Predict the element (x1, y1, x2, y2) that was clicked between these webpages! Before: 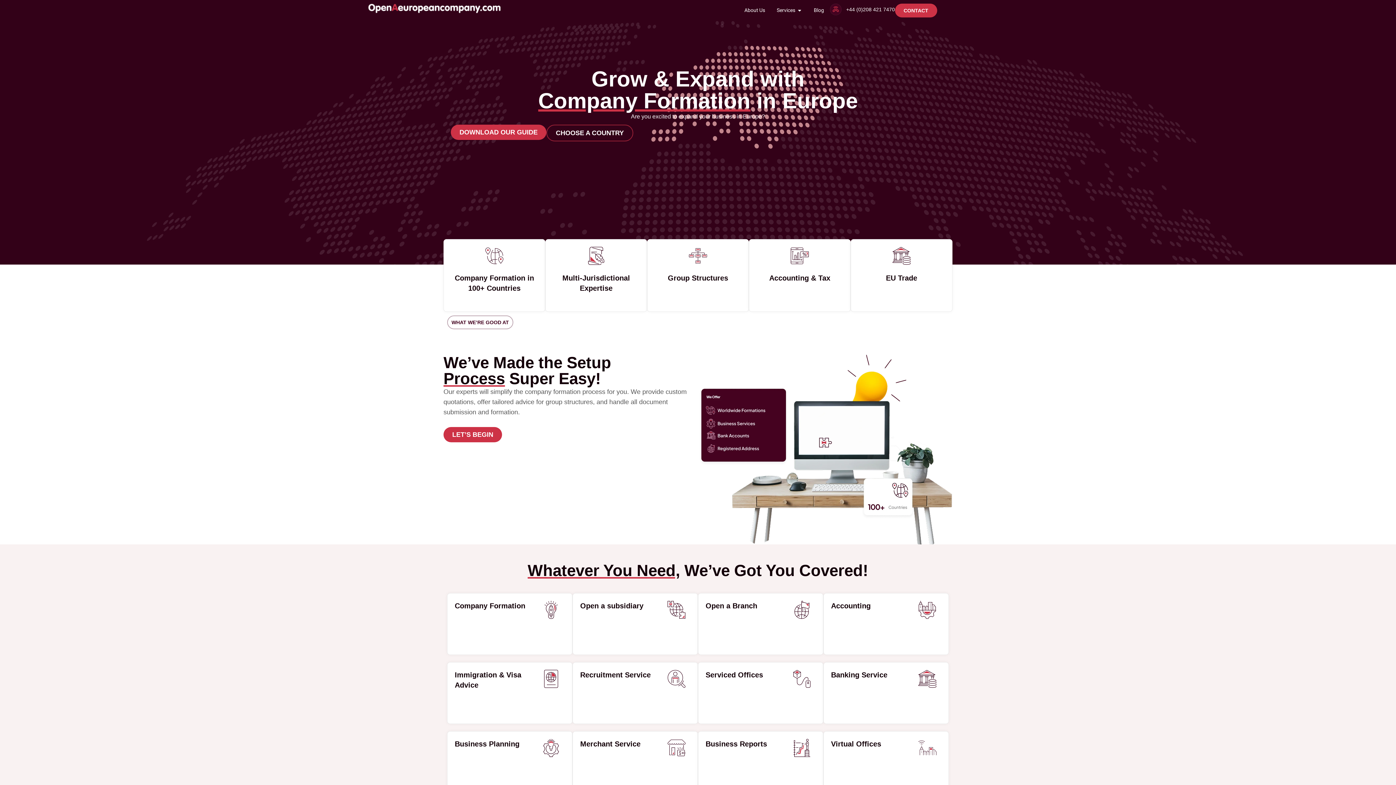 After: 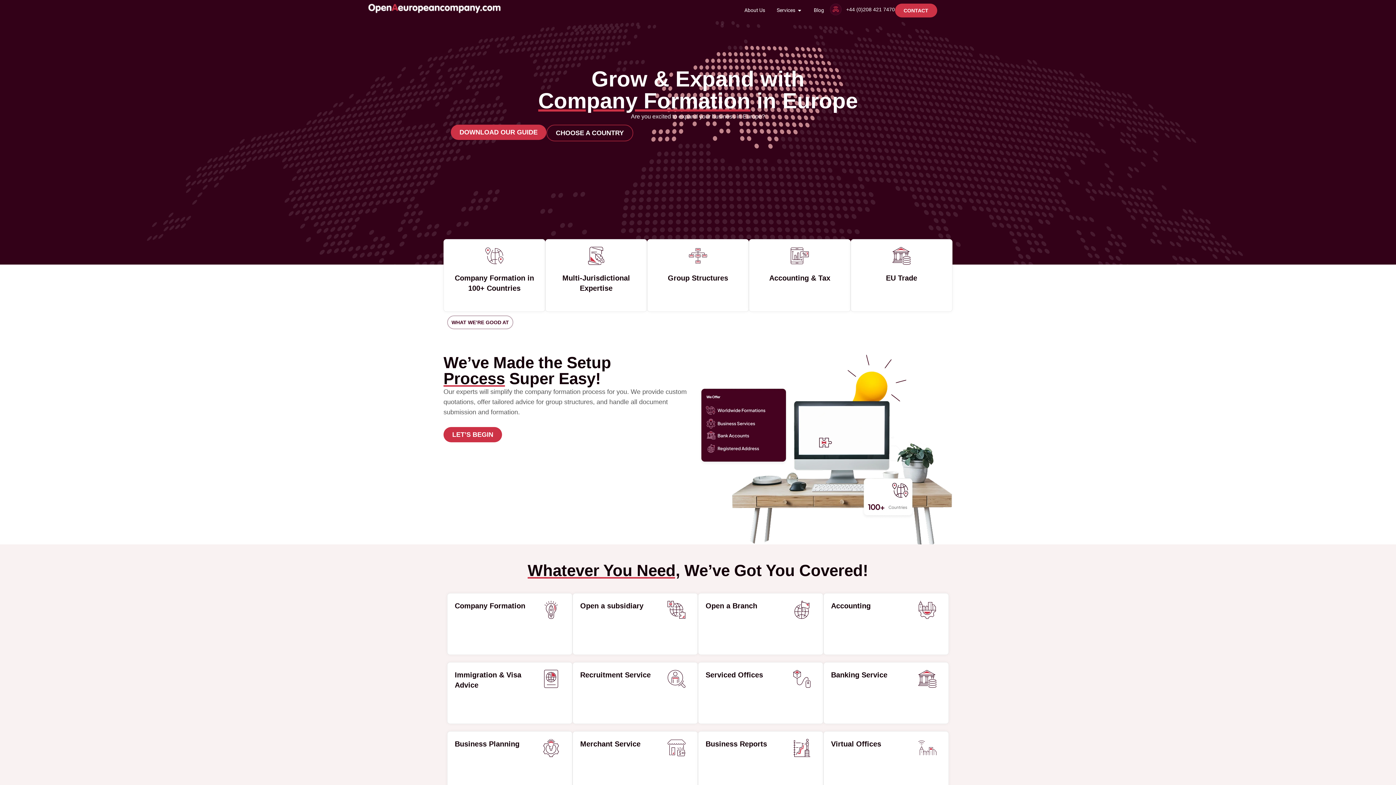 Action: bbox: (450, 124, 546, 140) label: DOWNLOAD OUR GUIDE